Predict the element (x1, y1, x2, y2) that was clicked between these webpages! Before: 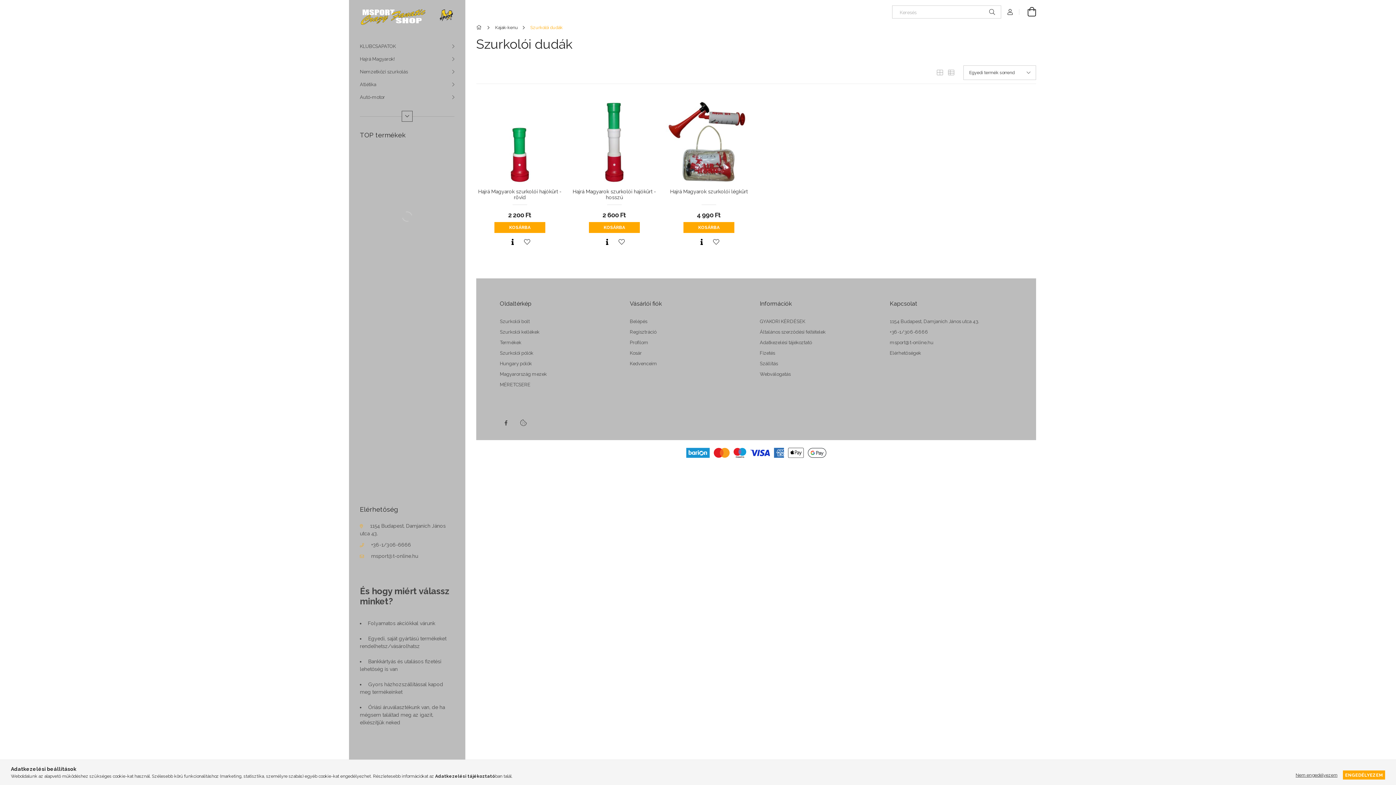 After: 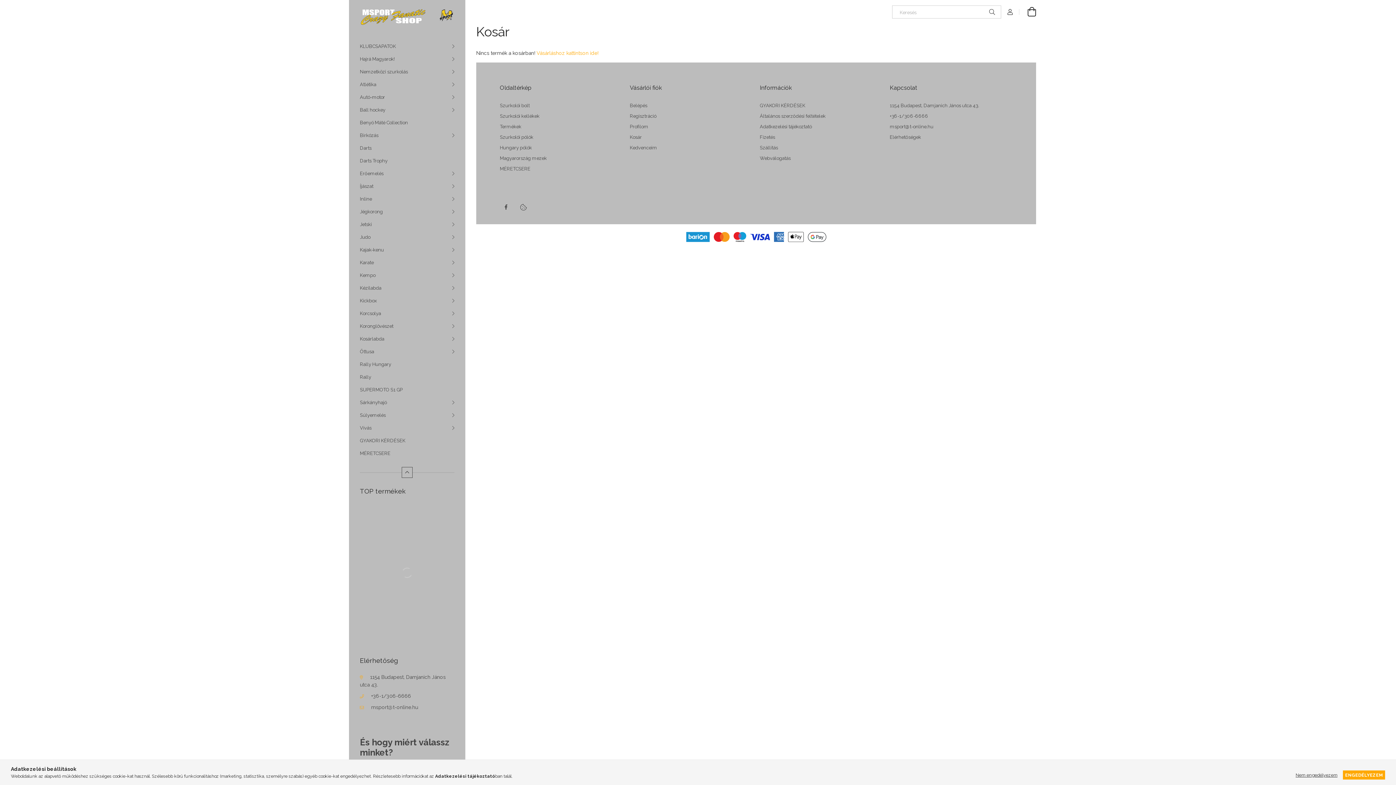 Action: label: Kosár bbox: (630, 350, 642, 355)